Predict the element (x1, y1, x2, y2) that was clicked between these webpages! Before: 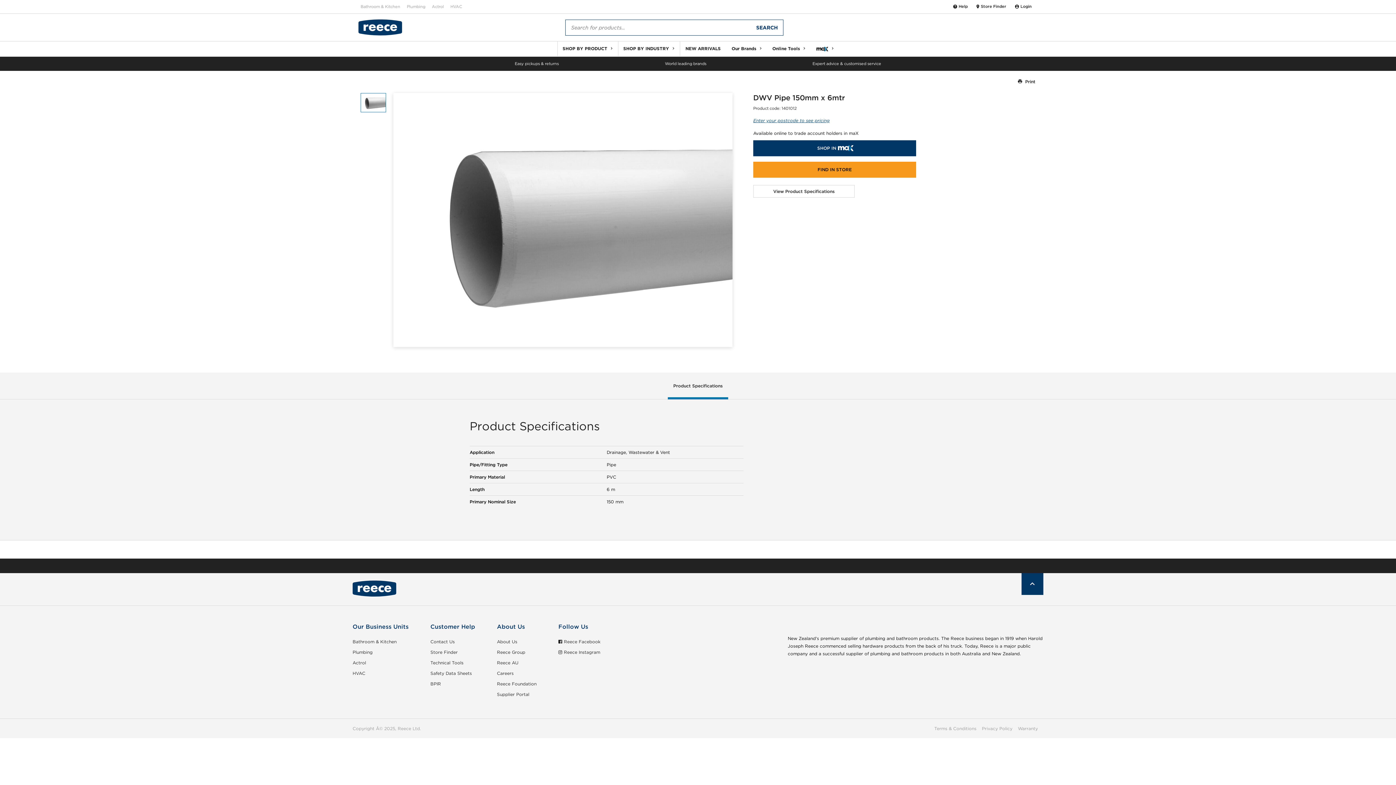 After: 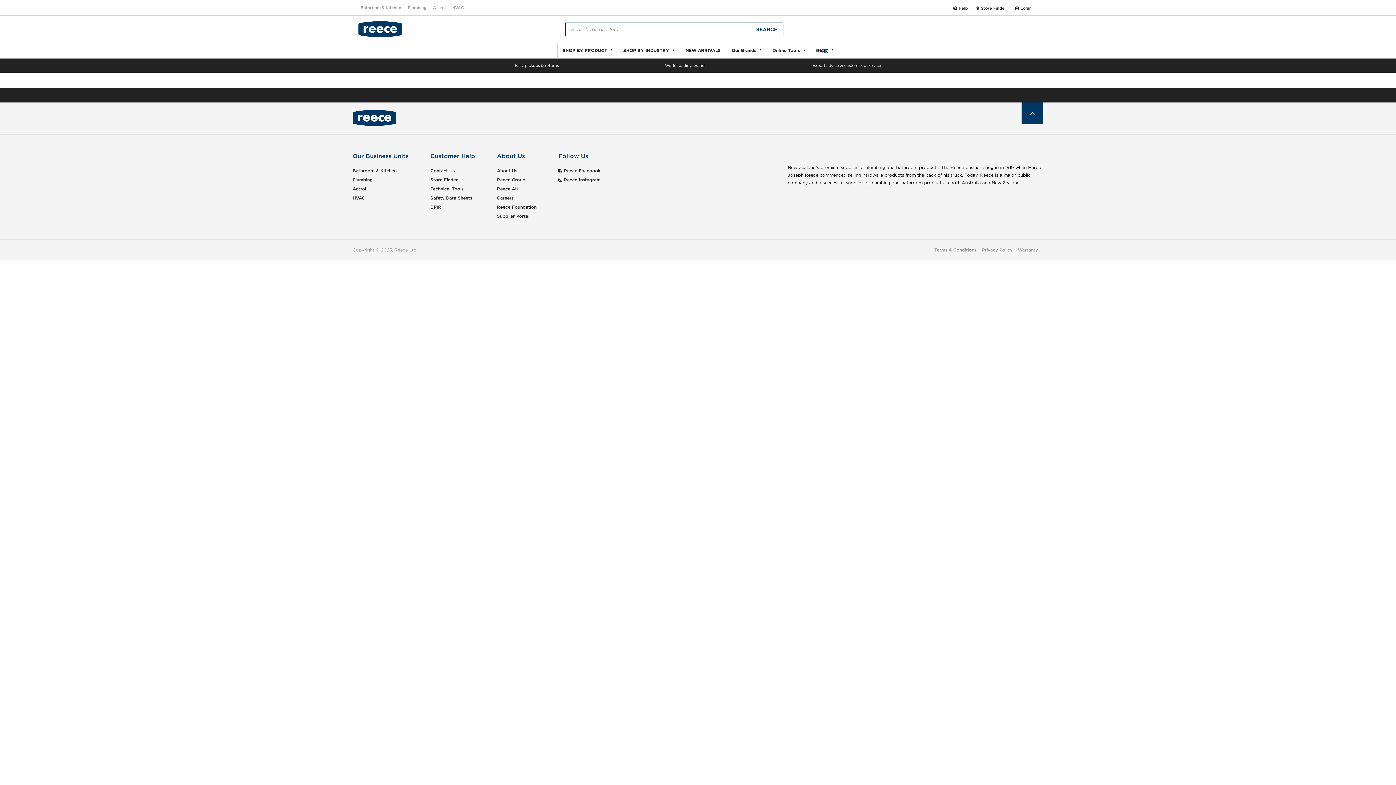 Action: bbox: (358, 23, 402, 30)